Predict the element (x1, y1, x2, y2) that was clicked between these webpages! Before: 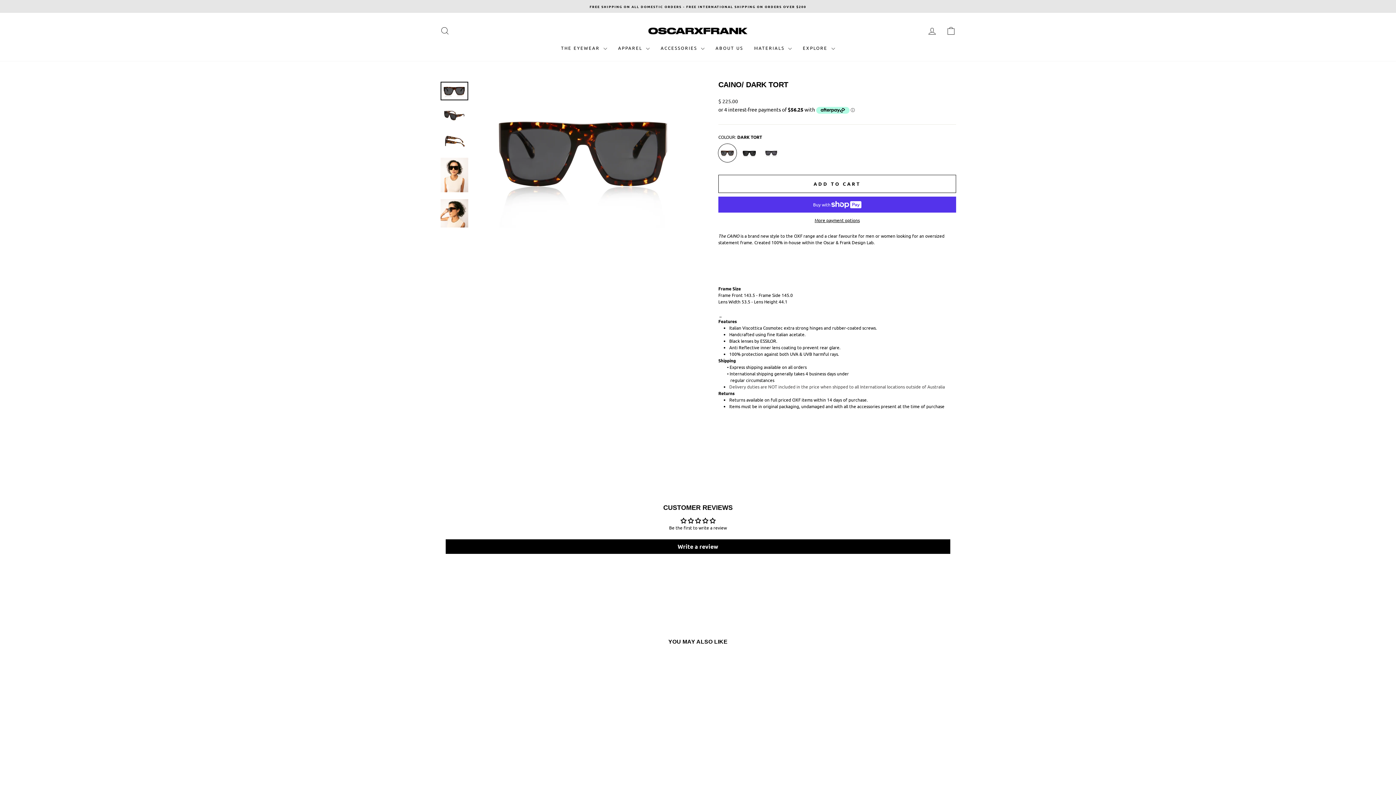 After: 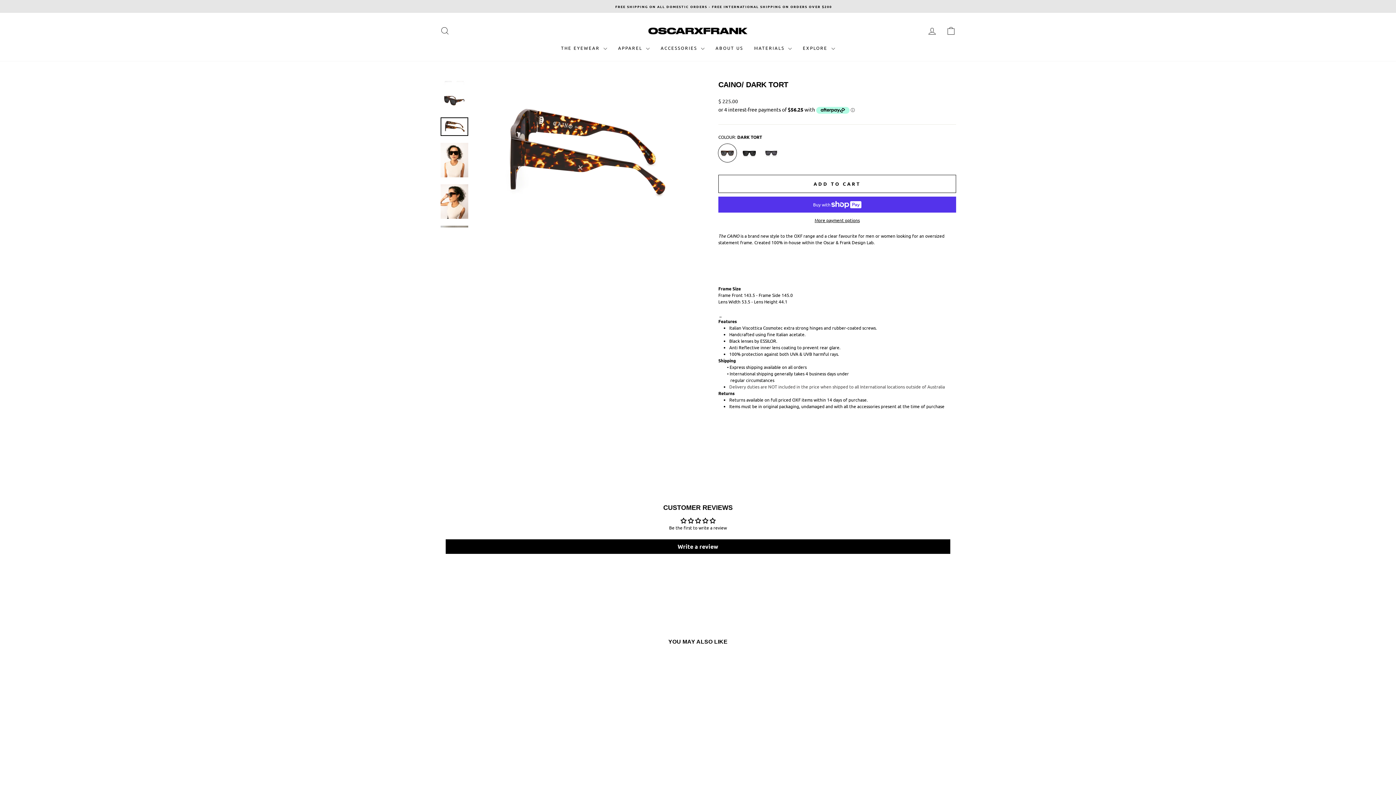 Action: bbox: (440, 132, 468, 150)